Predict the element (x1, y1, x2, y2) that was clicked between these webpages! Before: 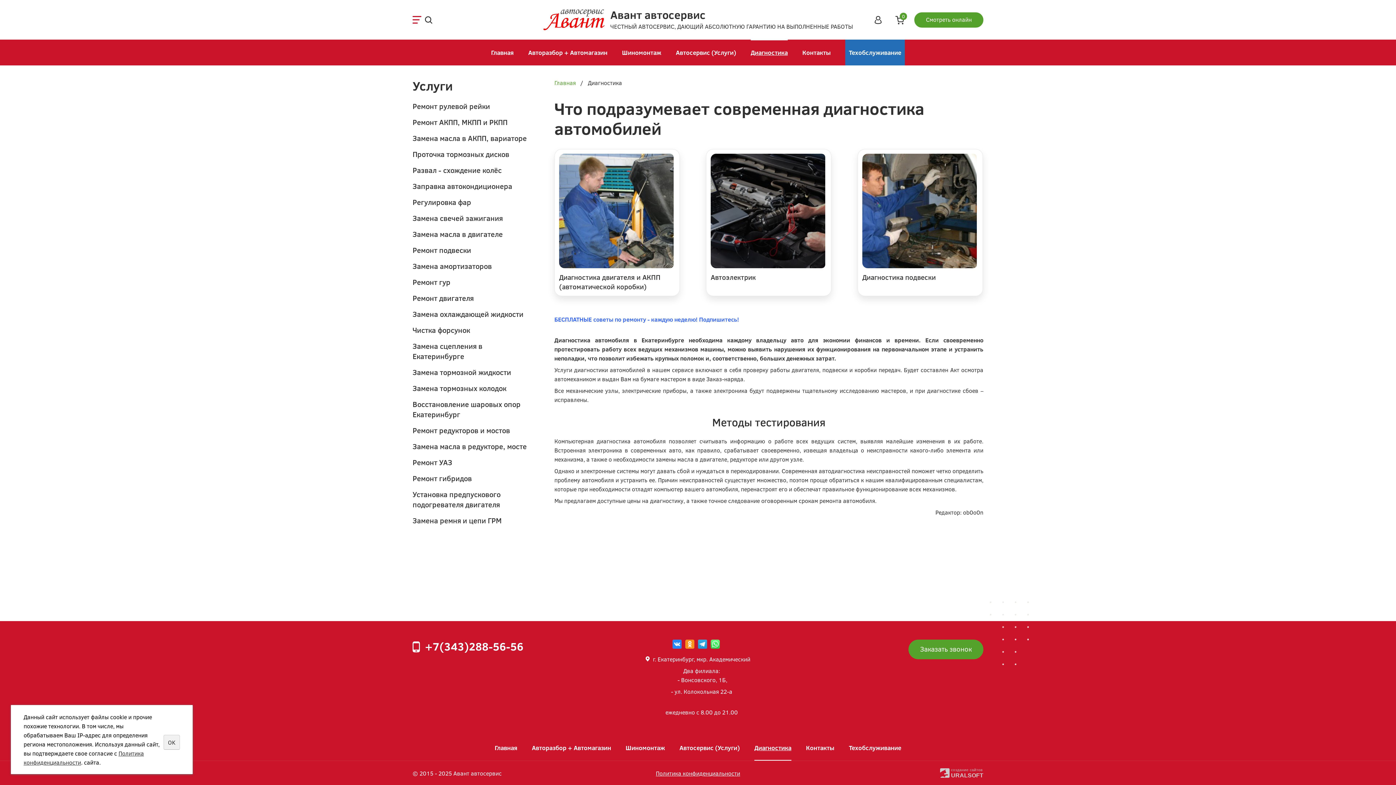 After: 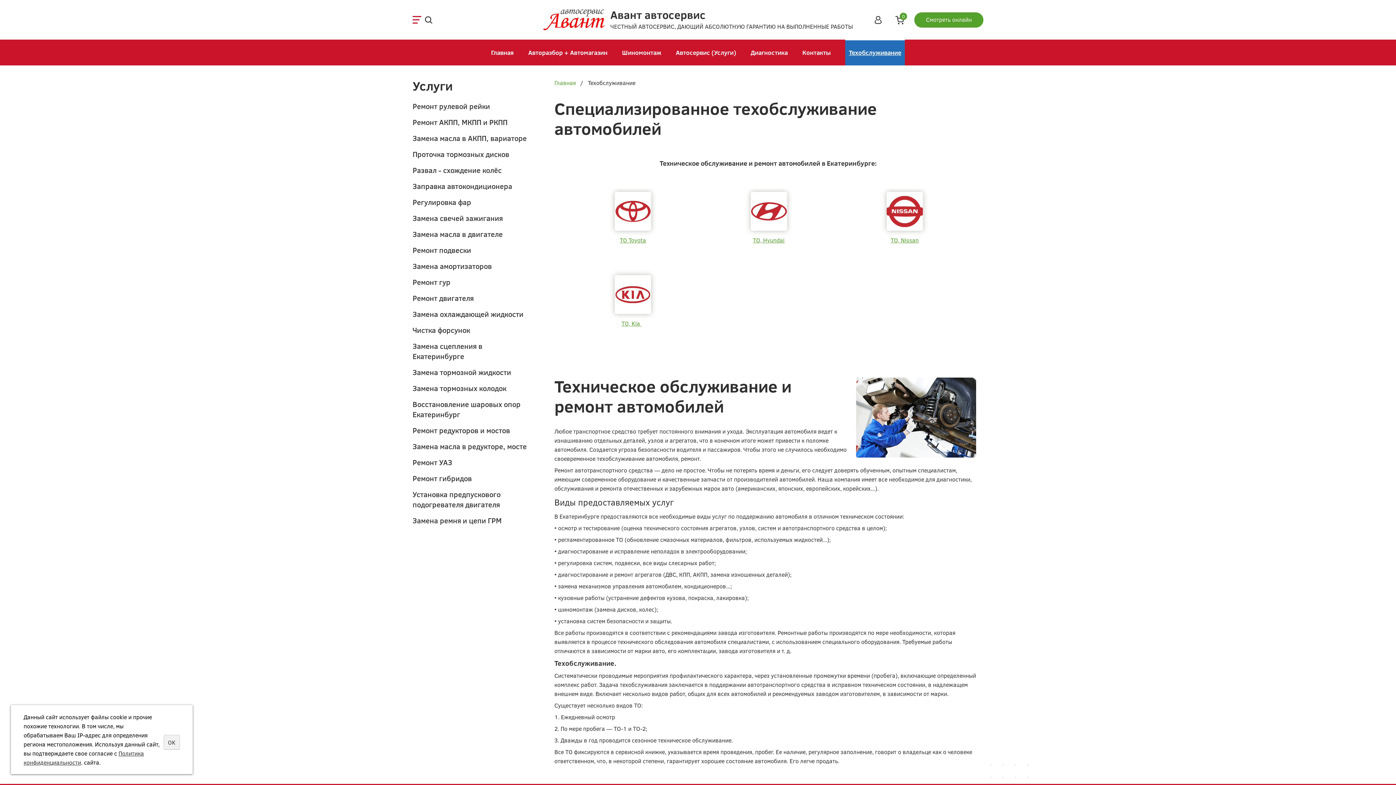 Action: label: Техобслуживание bbox: (845, 39, 905, 65)